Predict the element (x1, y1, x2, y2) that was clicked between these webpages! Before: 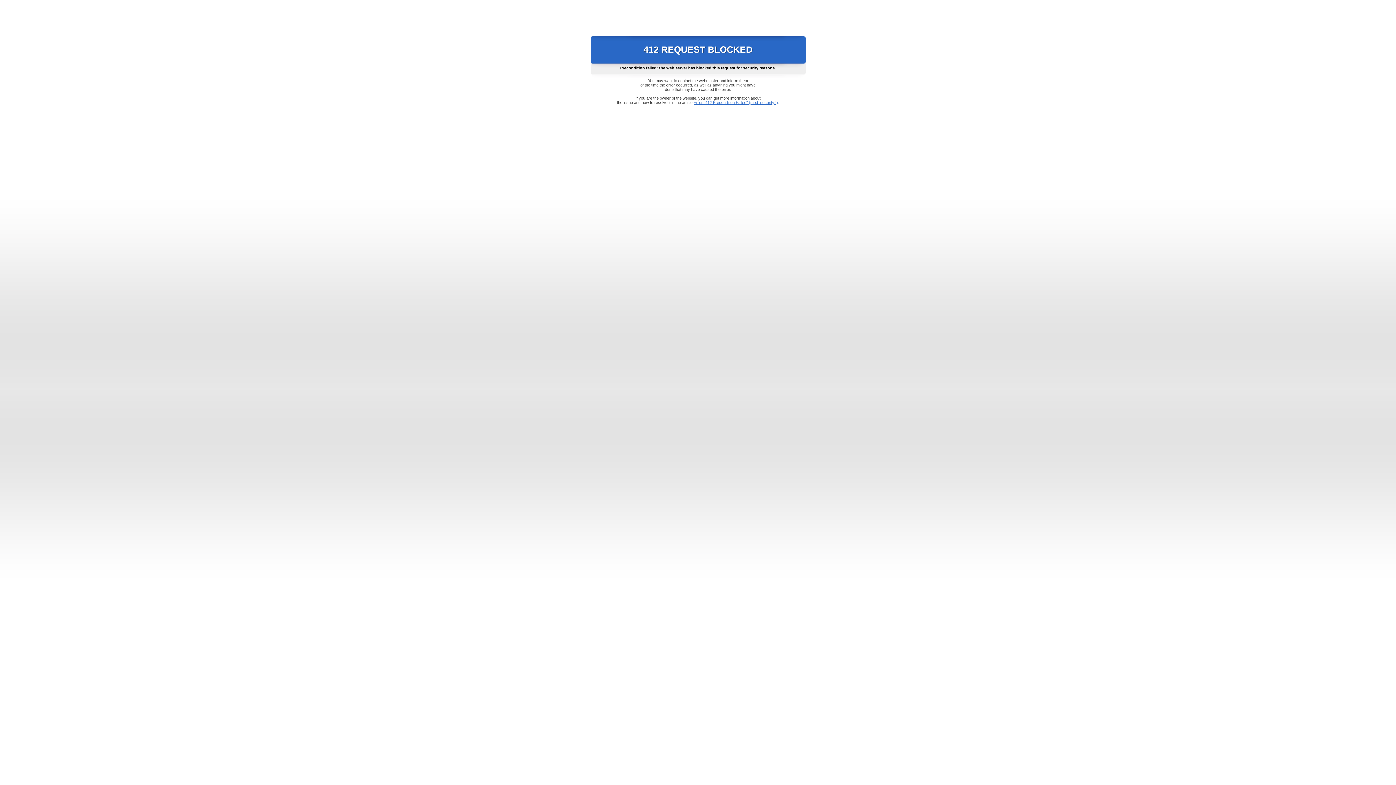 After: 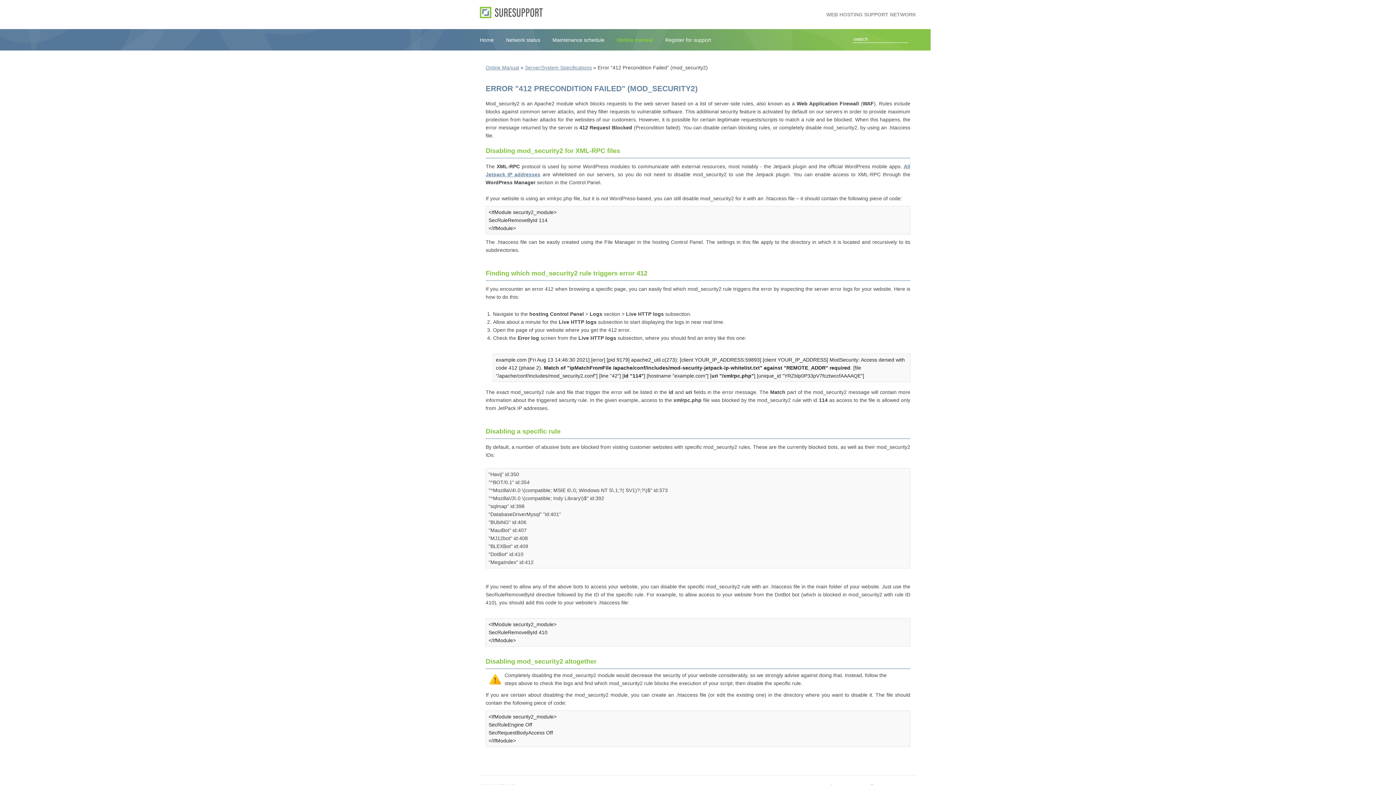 Action: label: Error "412 Precondition Failed" (mod_security2) bbox: (693, 100, 778, 104)